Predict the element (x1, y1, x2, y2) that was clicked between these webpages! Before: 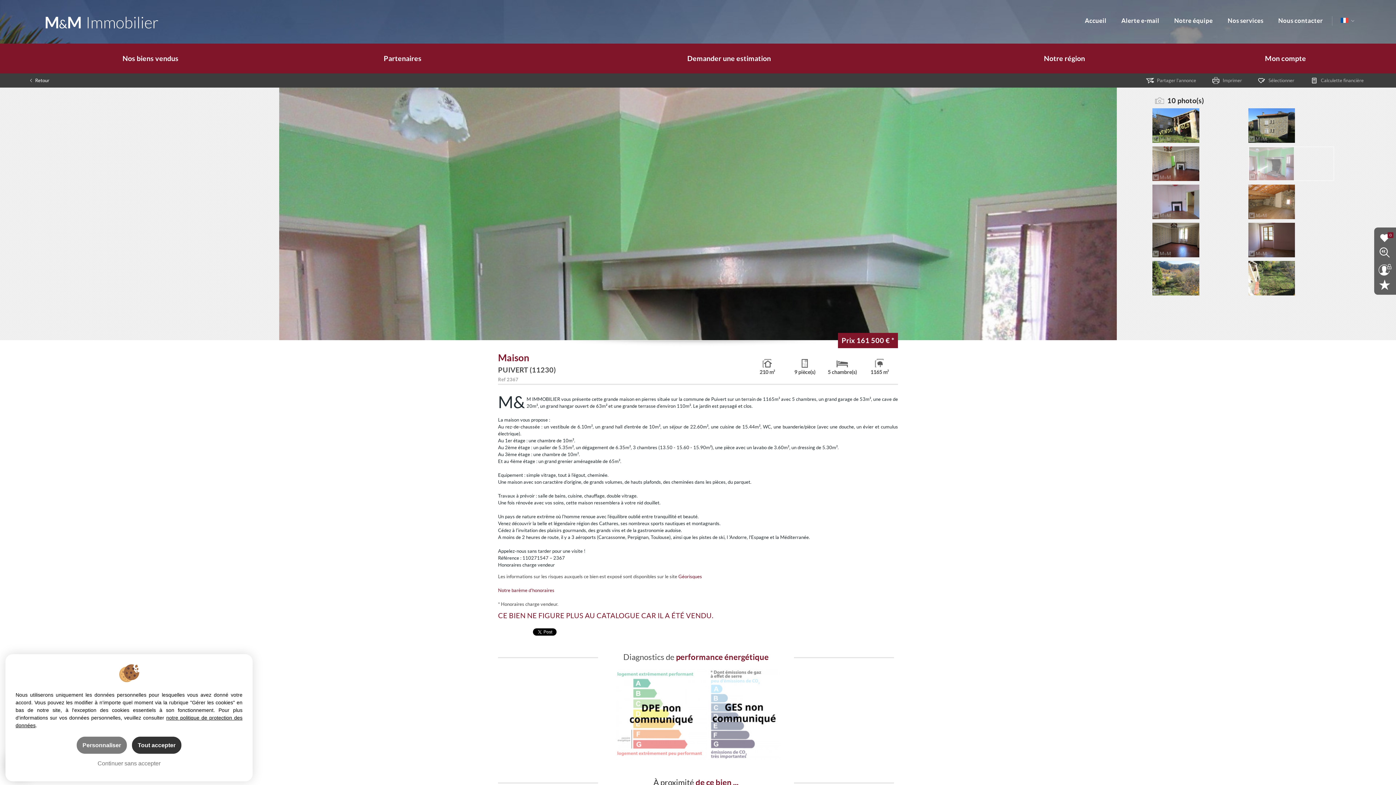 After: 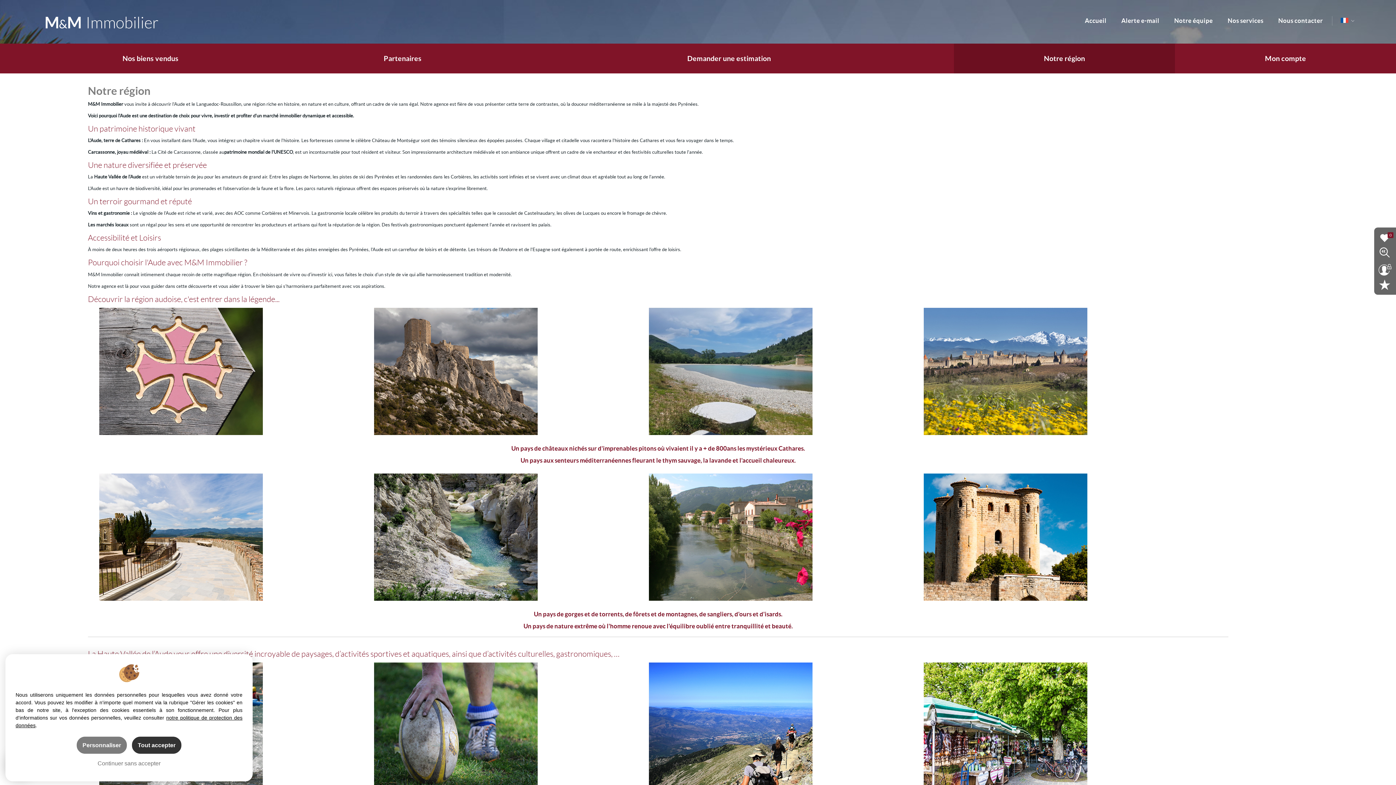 Action: label: Notre région bbox: (954, 43, 1175, 73)